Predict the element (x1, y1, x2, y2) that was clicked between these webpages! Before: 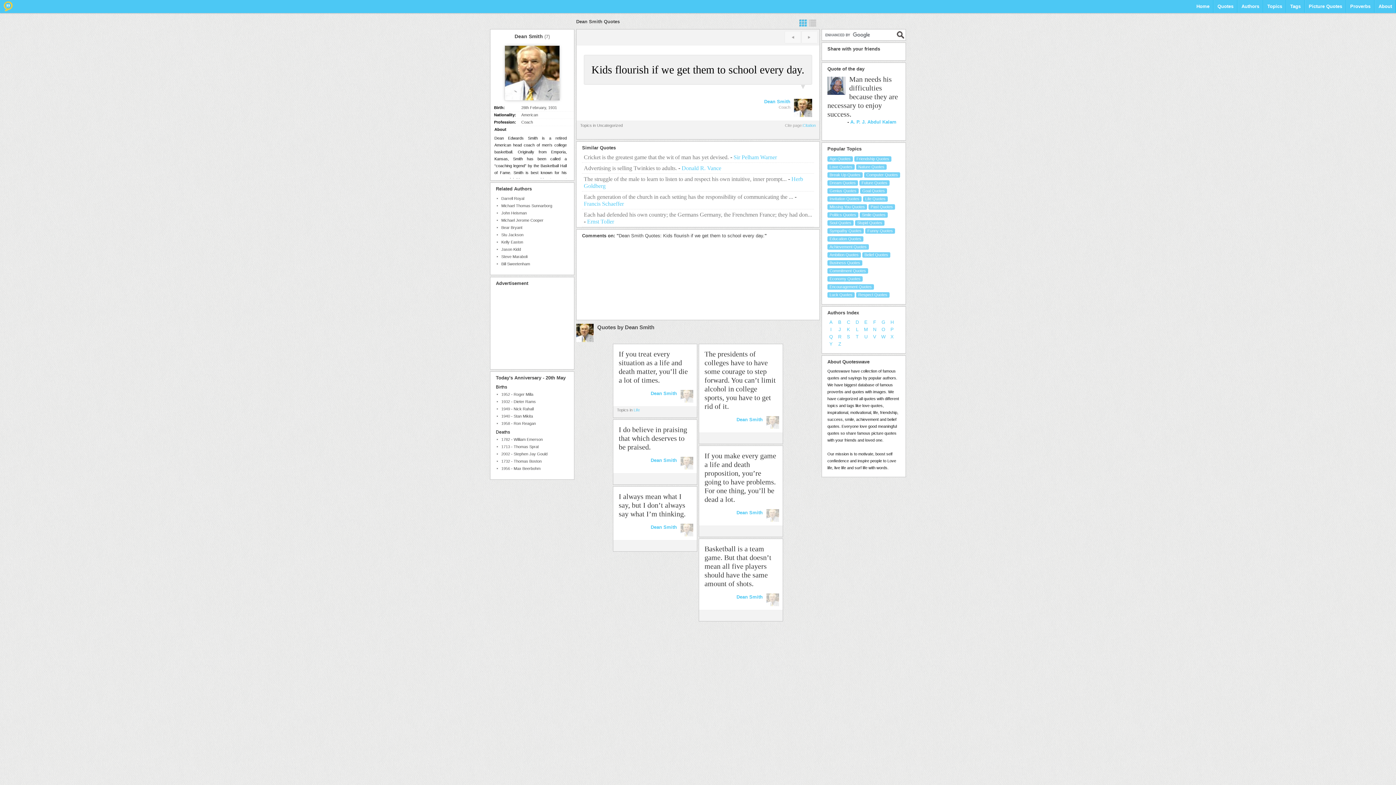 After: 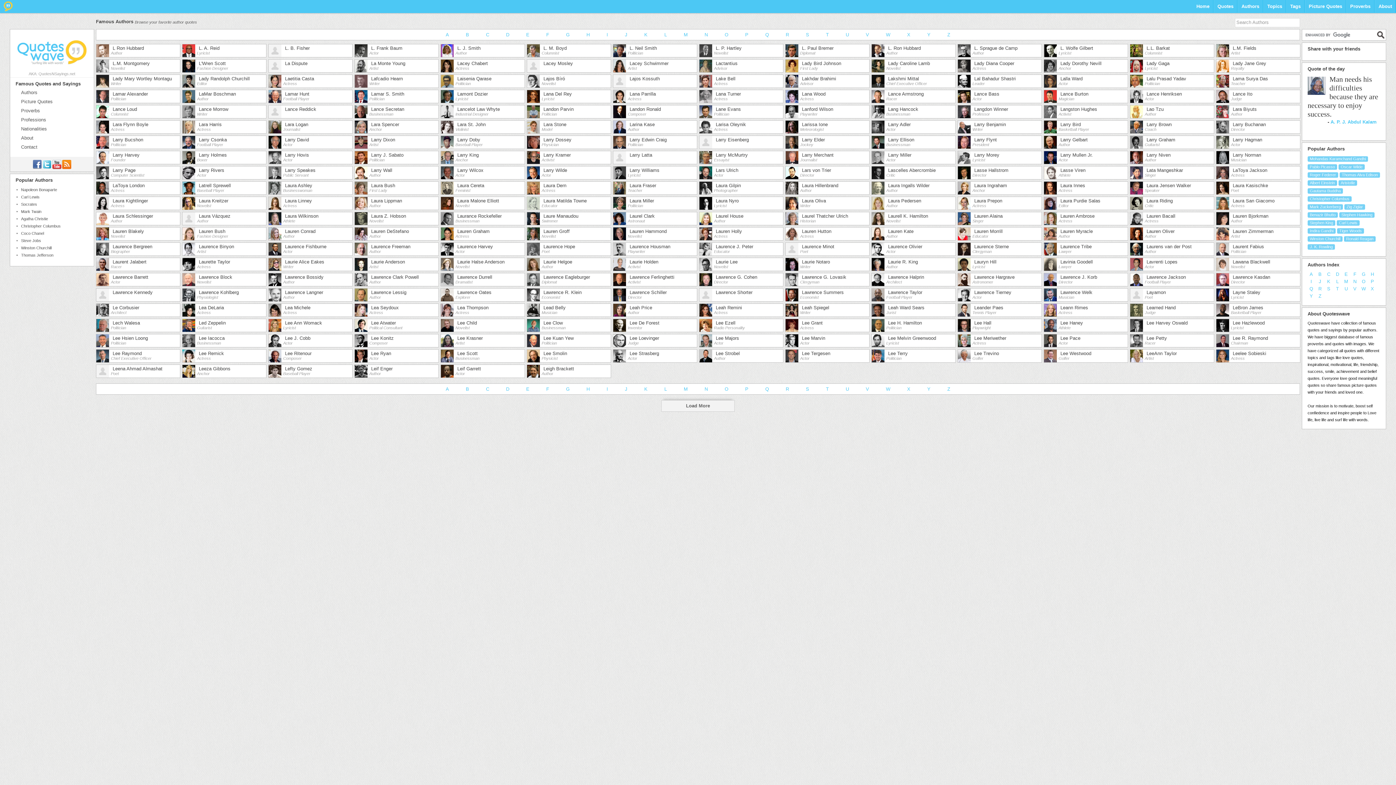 Action: label: L bbox: (853, 326, 861, 333)